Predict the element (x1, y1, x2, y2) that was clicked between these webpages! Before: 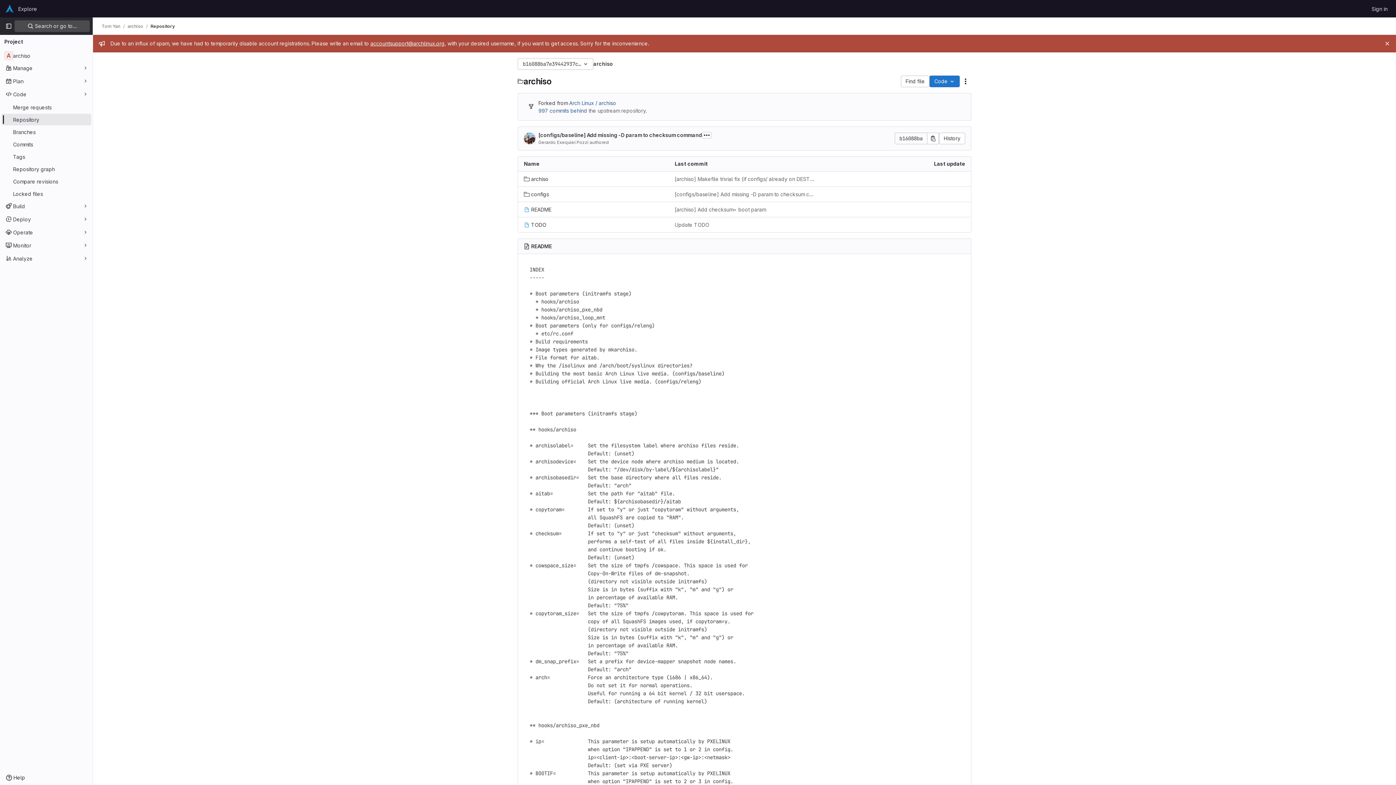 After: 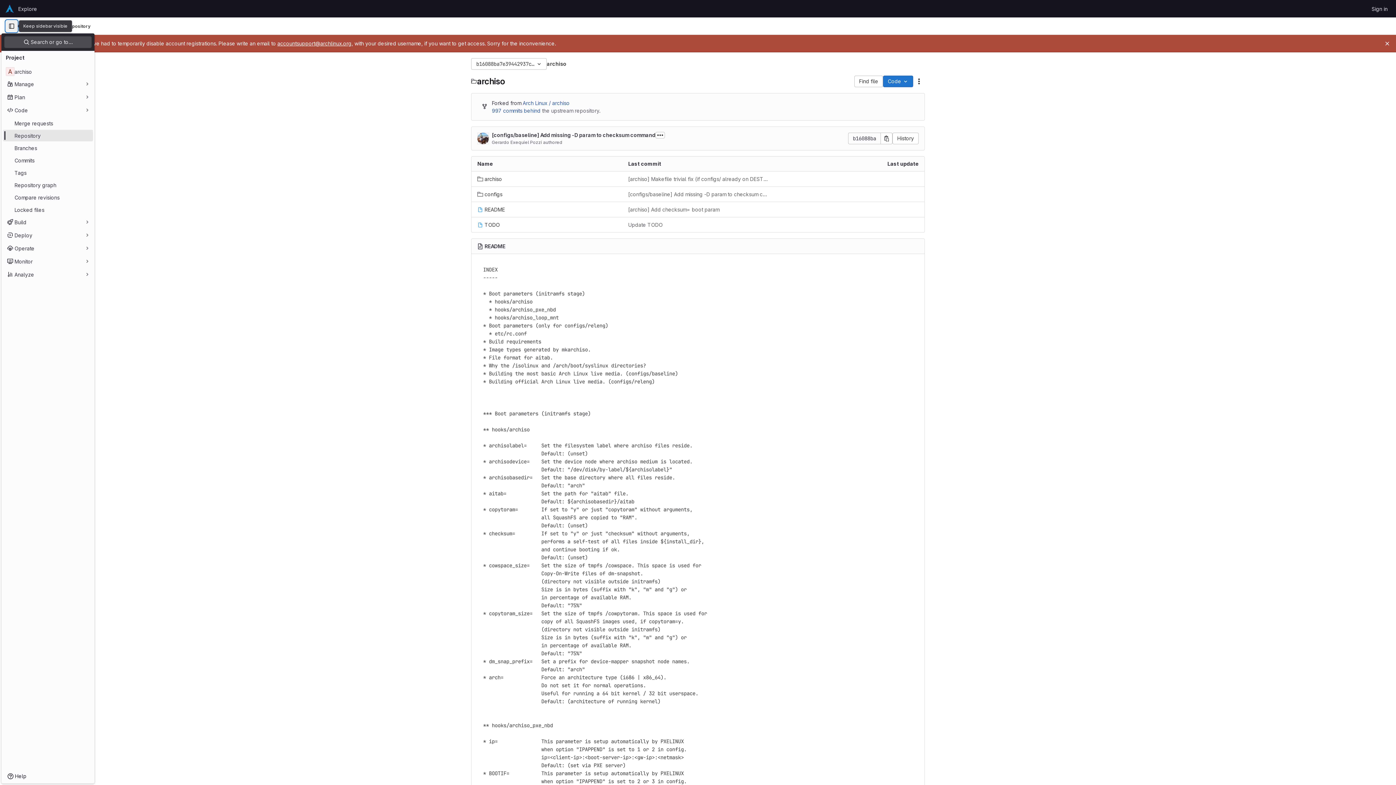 Action: bbox: (2, 20, 14, 32) label: Primary navigation sidebar